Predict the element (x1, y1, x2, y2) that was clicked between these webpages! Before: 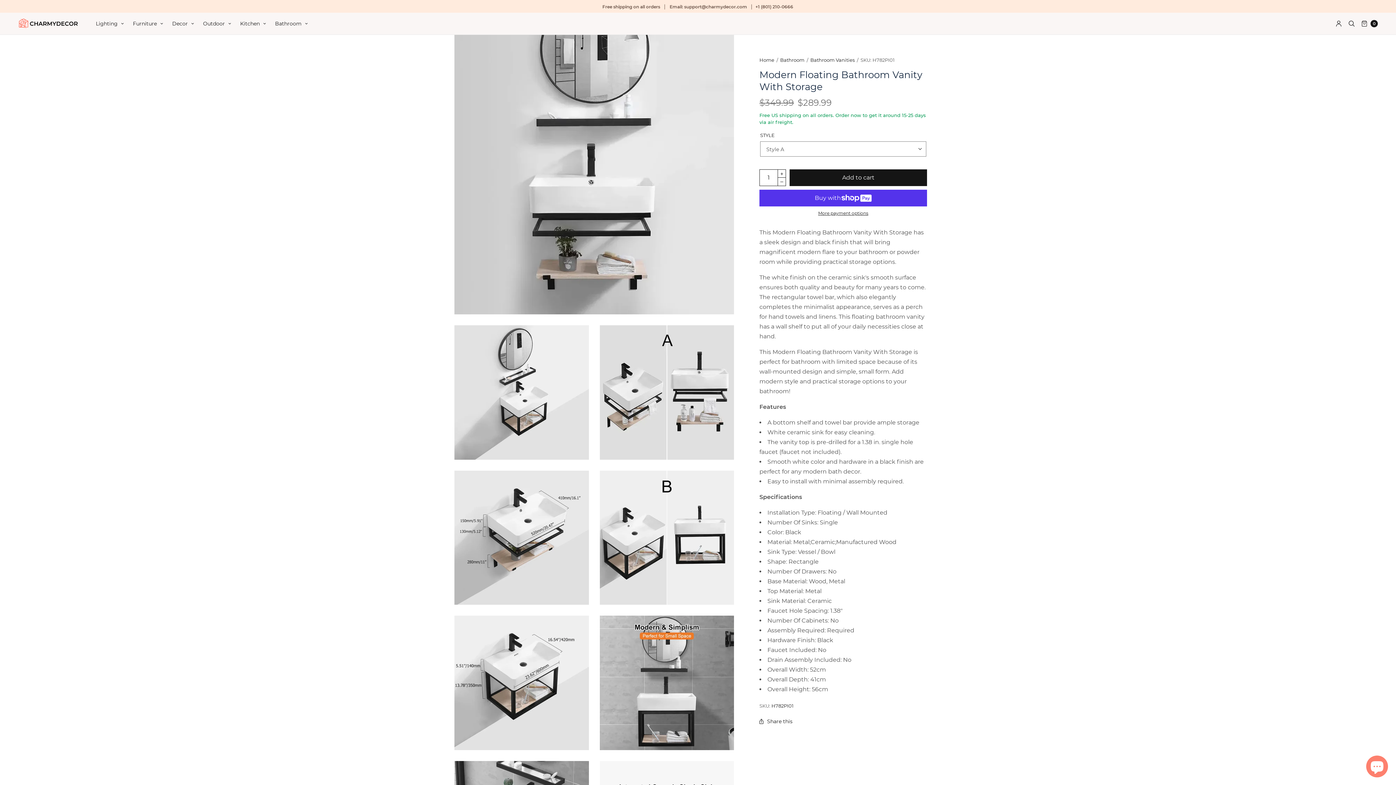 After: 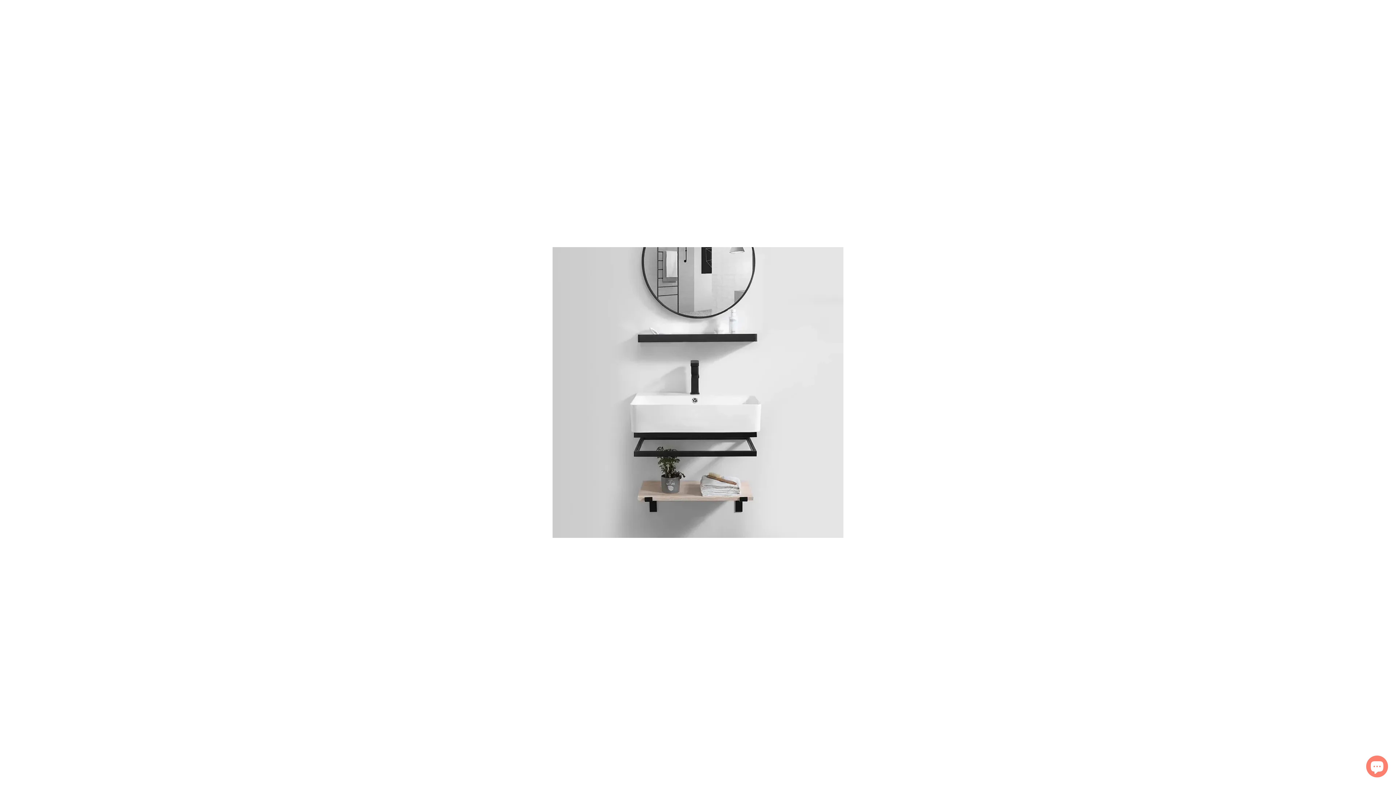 Action: bbox: (454, 34, 734, 314)